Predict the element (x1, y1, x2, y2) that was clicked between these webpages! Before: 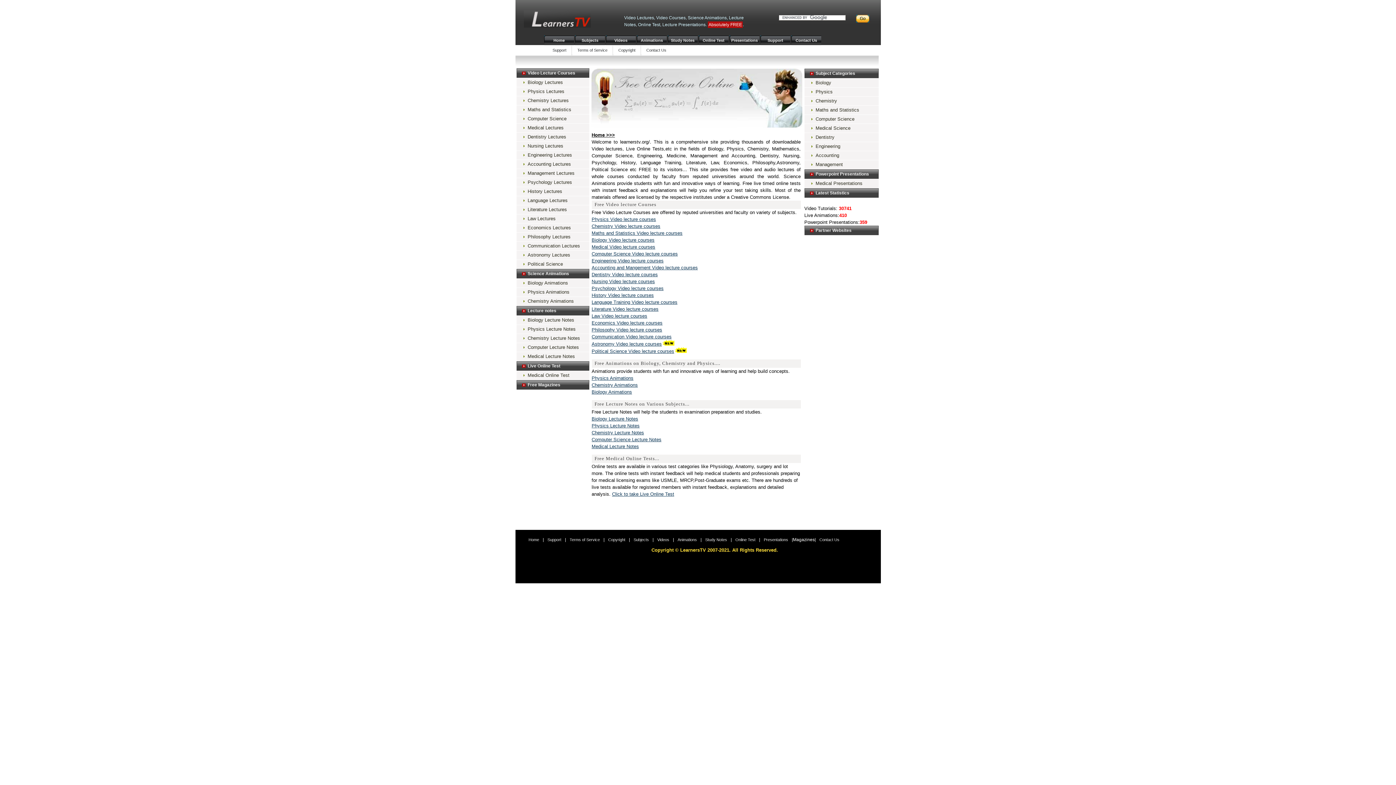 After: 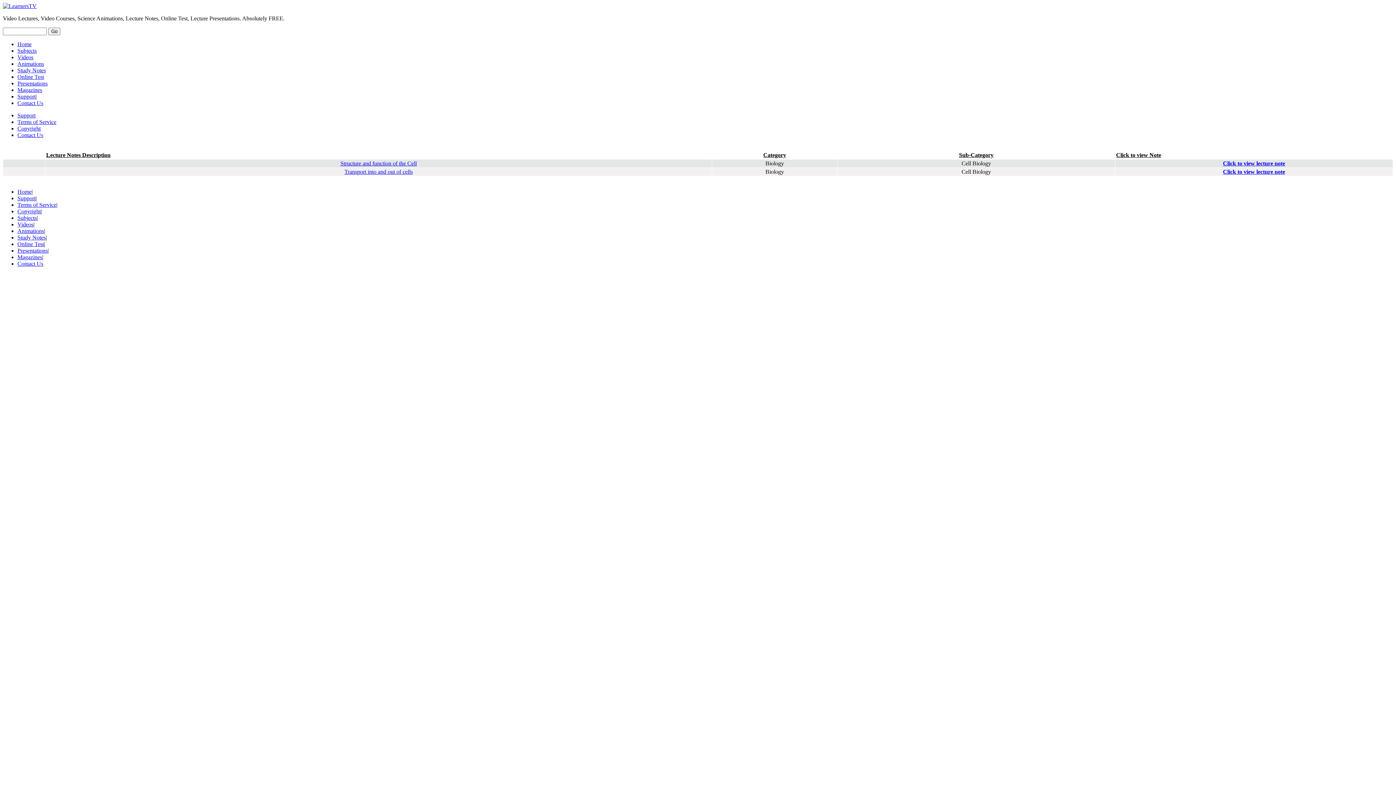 Action: label: Biology Lecture Notes bbox: (516, 316, 589, 324)